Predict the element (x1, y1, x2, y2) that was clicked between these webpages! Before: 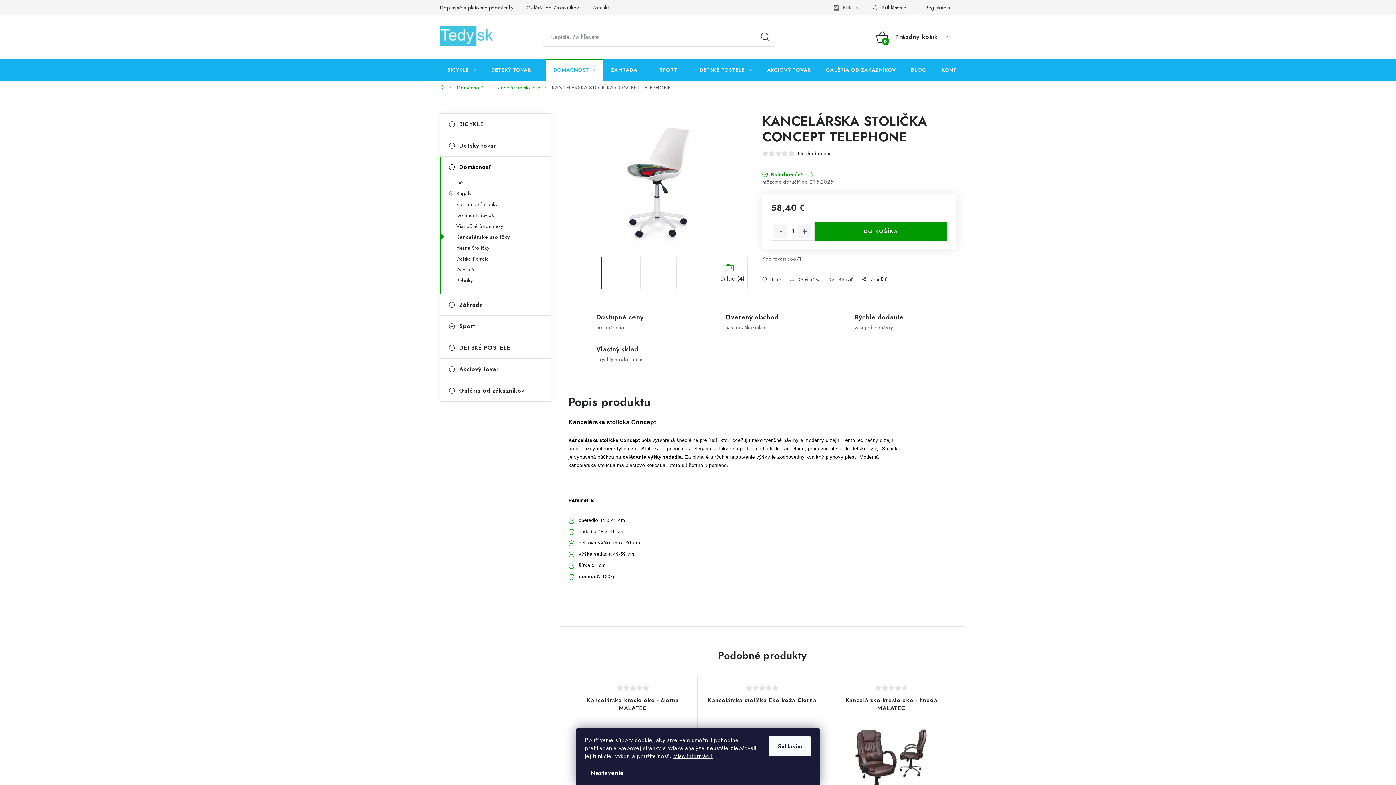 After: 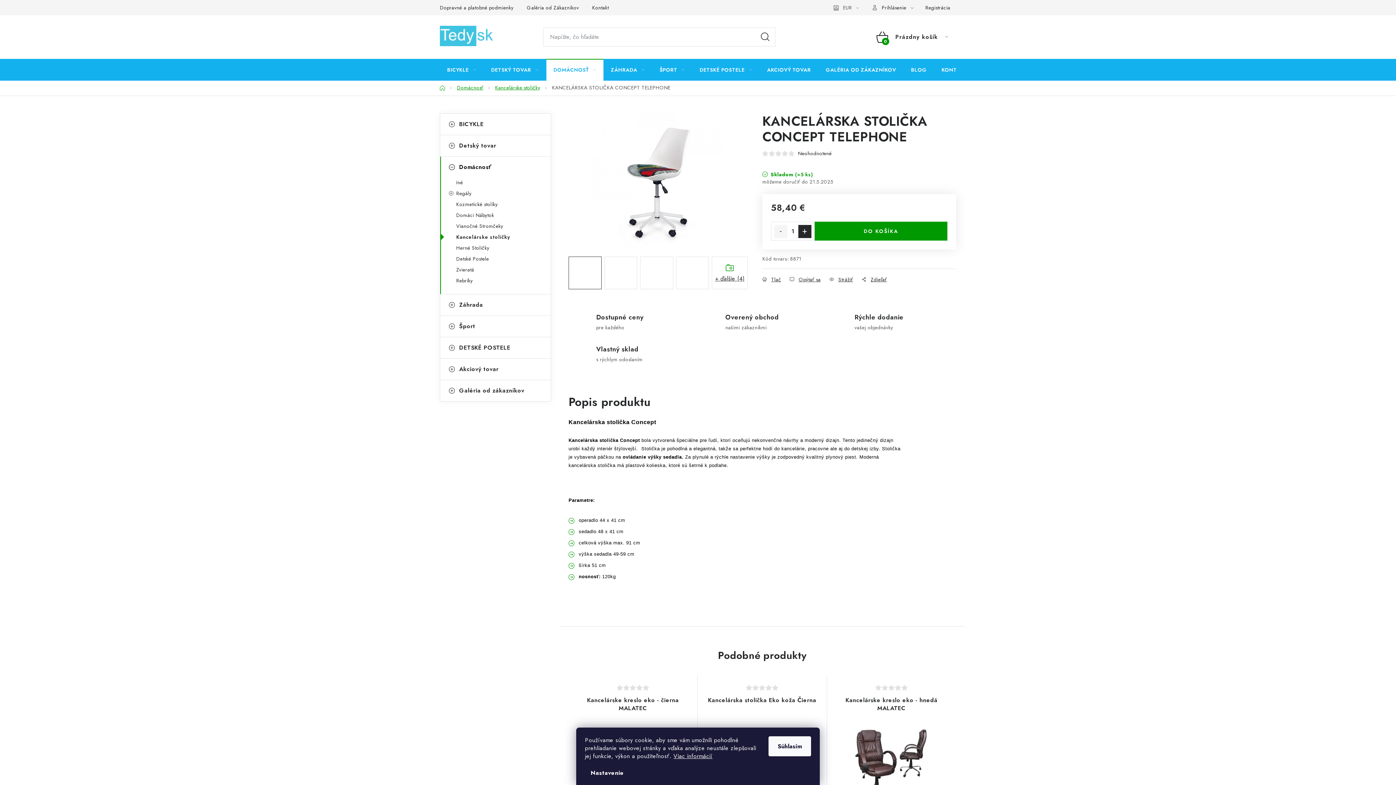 Action: label: Zvýšiť množstvo o 1 bbox: (798, 225, 811, 238)